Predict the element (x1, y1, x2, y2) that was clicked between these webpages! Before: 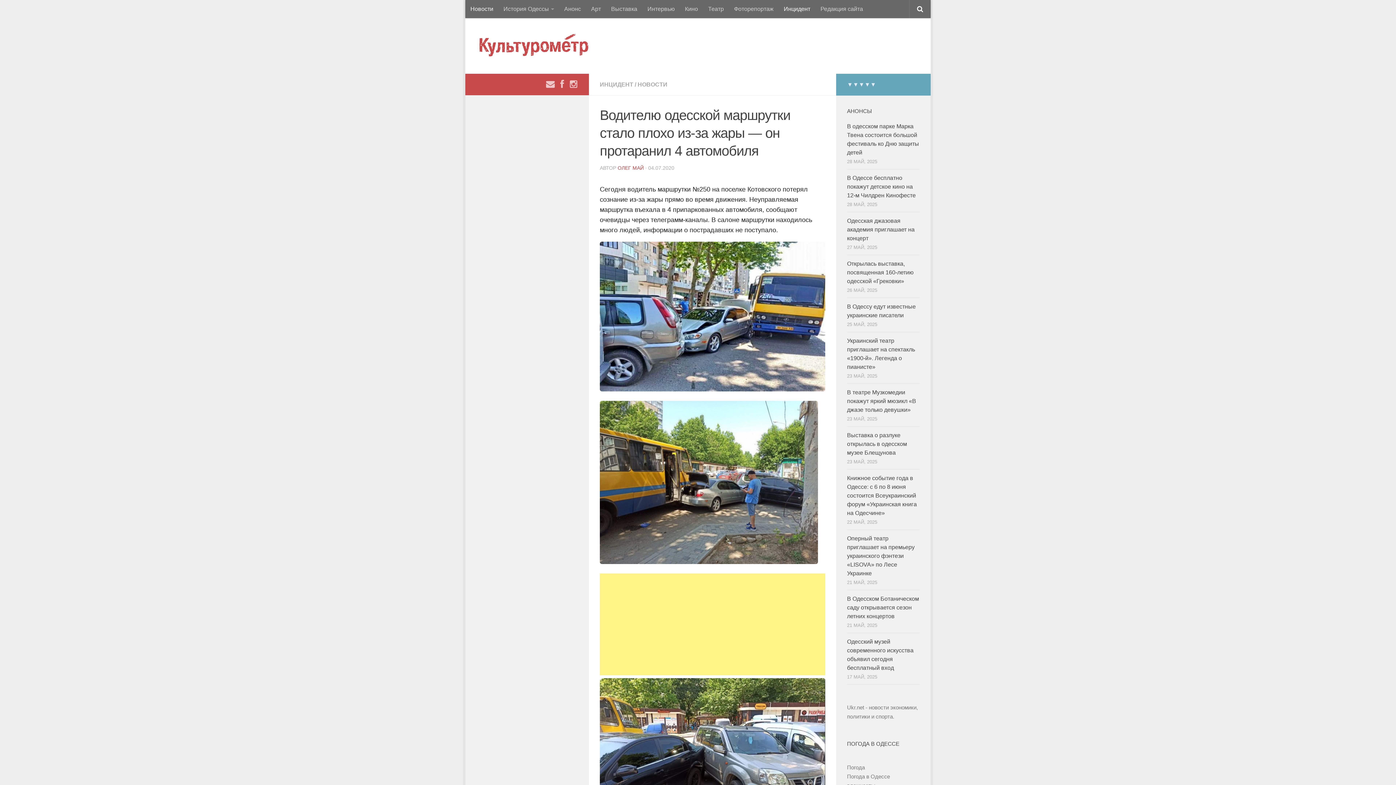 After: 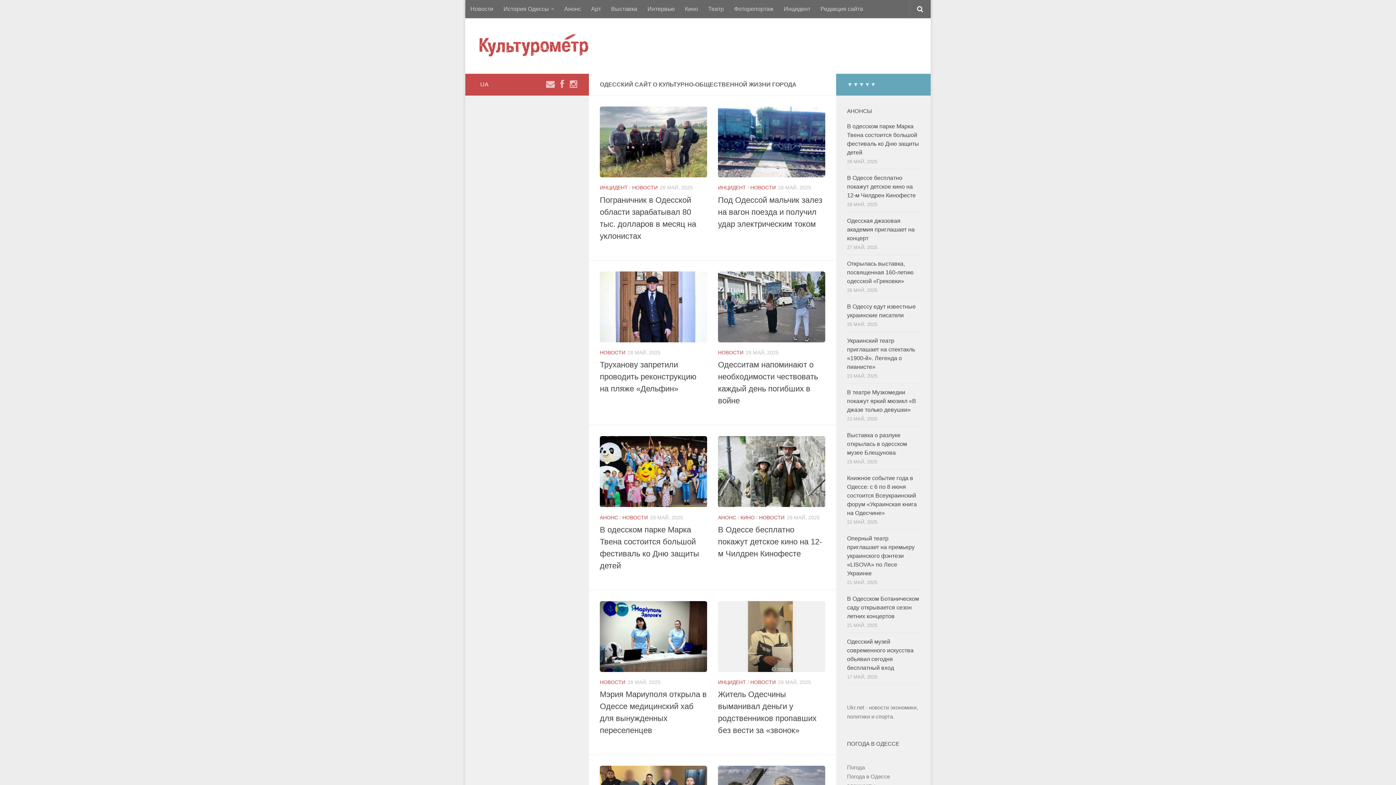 Action: bbox: (476, 32, 591, 59)